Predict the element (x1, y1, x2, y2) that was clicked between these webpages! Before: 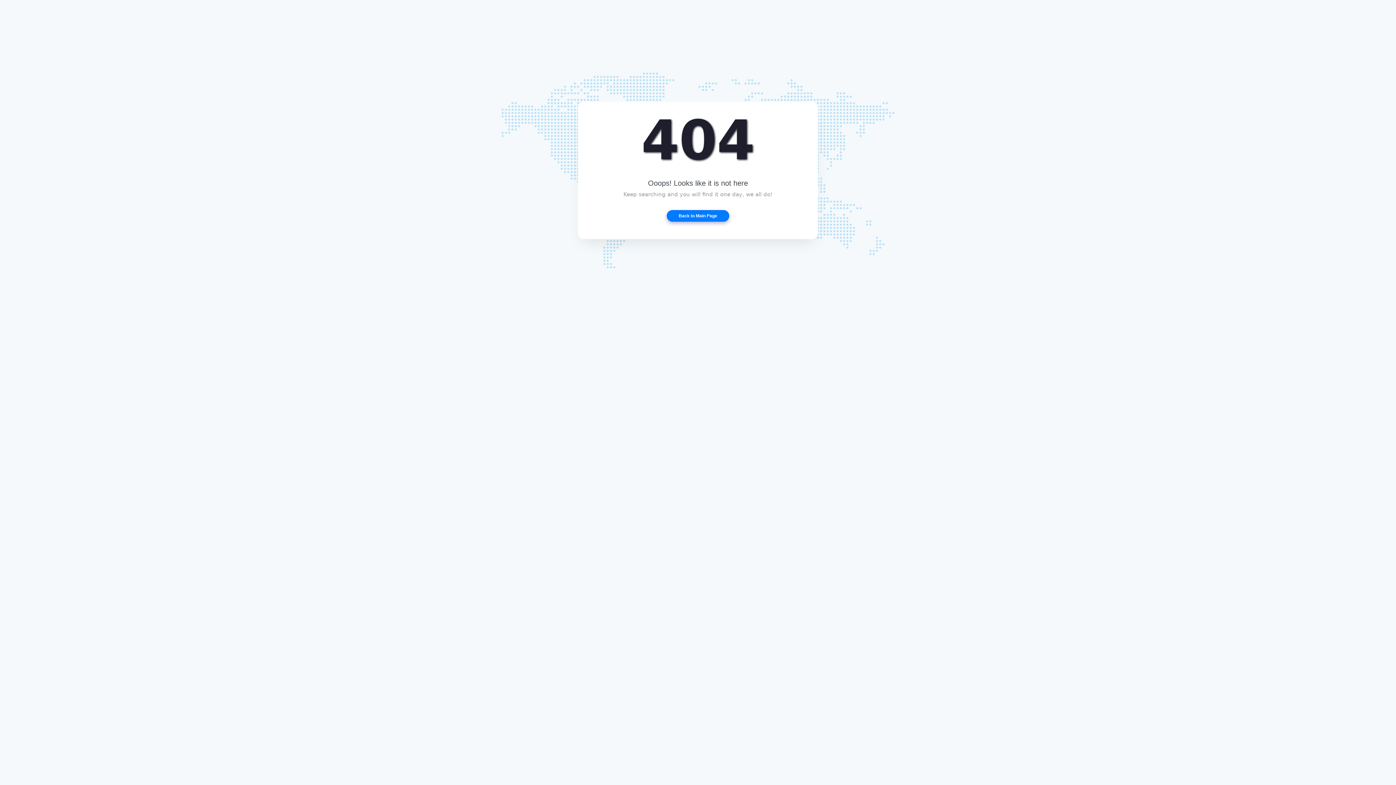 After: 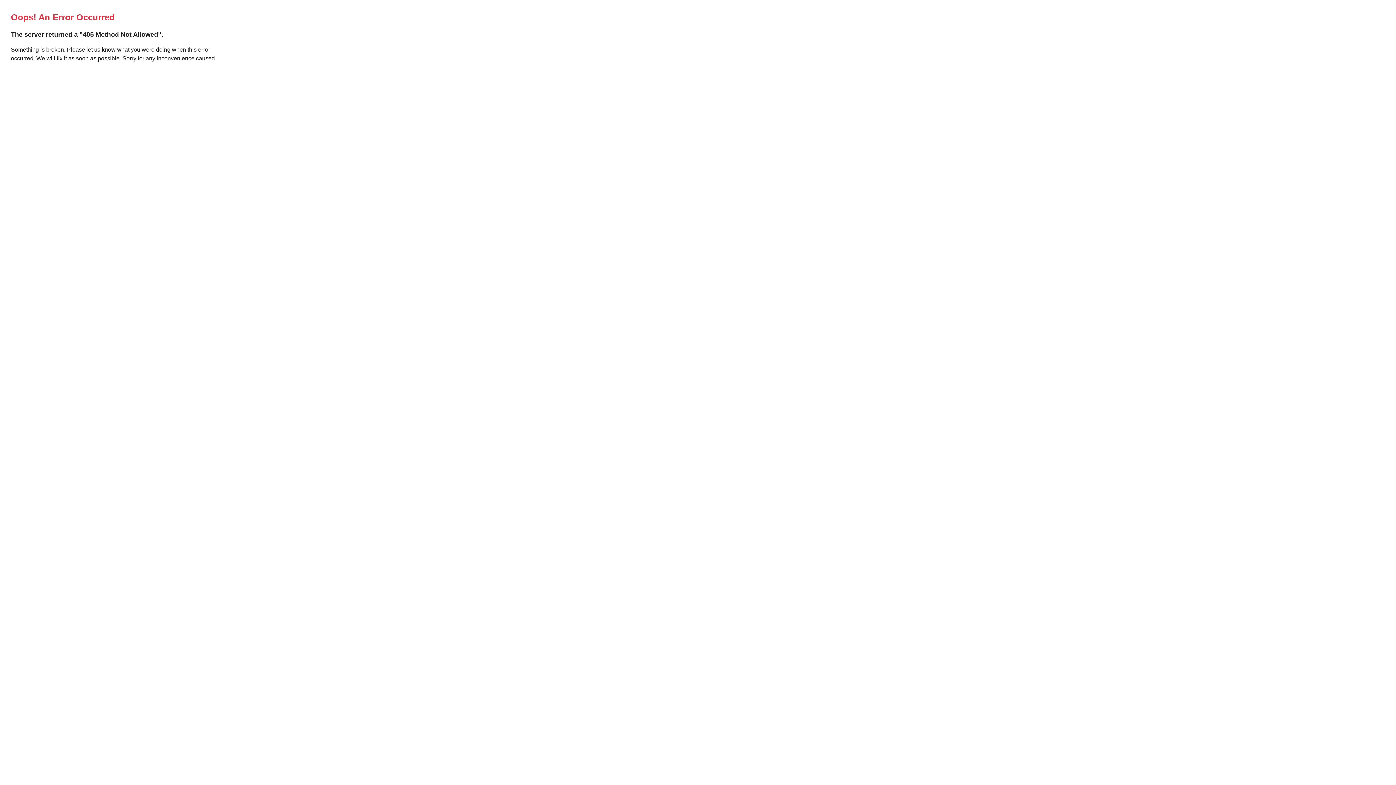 Action: bbox: (666, 210, 729, 221) label: Back to Main Page